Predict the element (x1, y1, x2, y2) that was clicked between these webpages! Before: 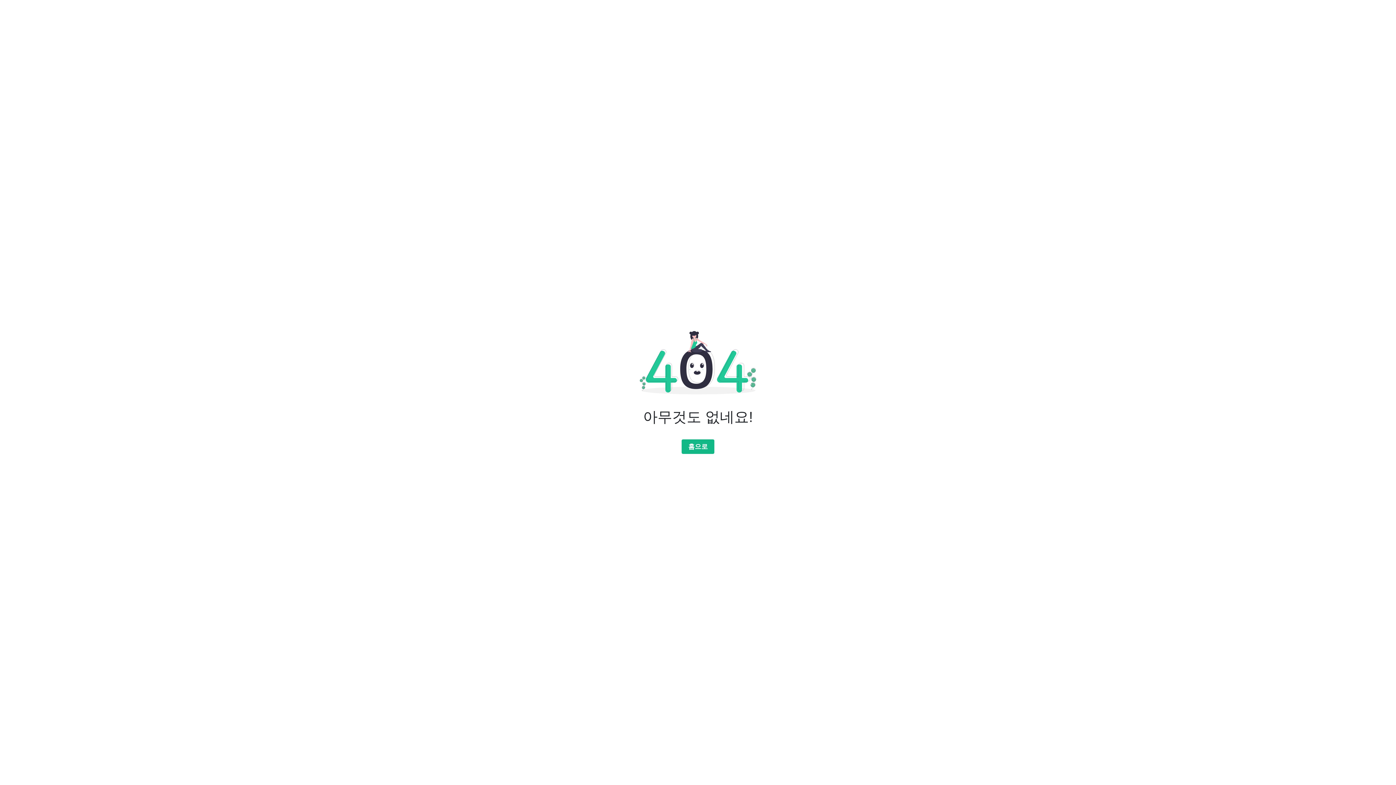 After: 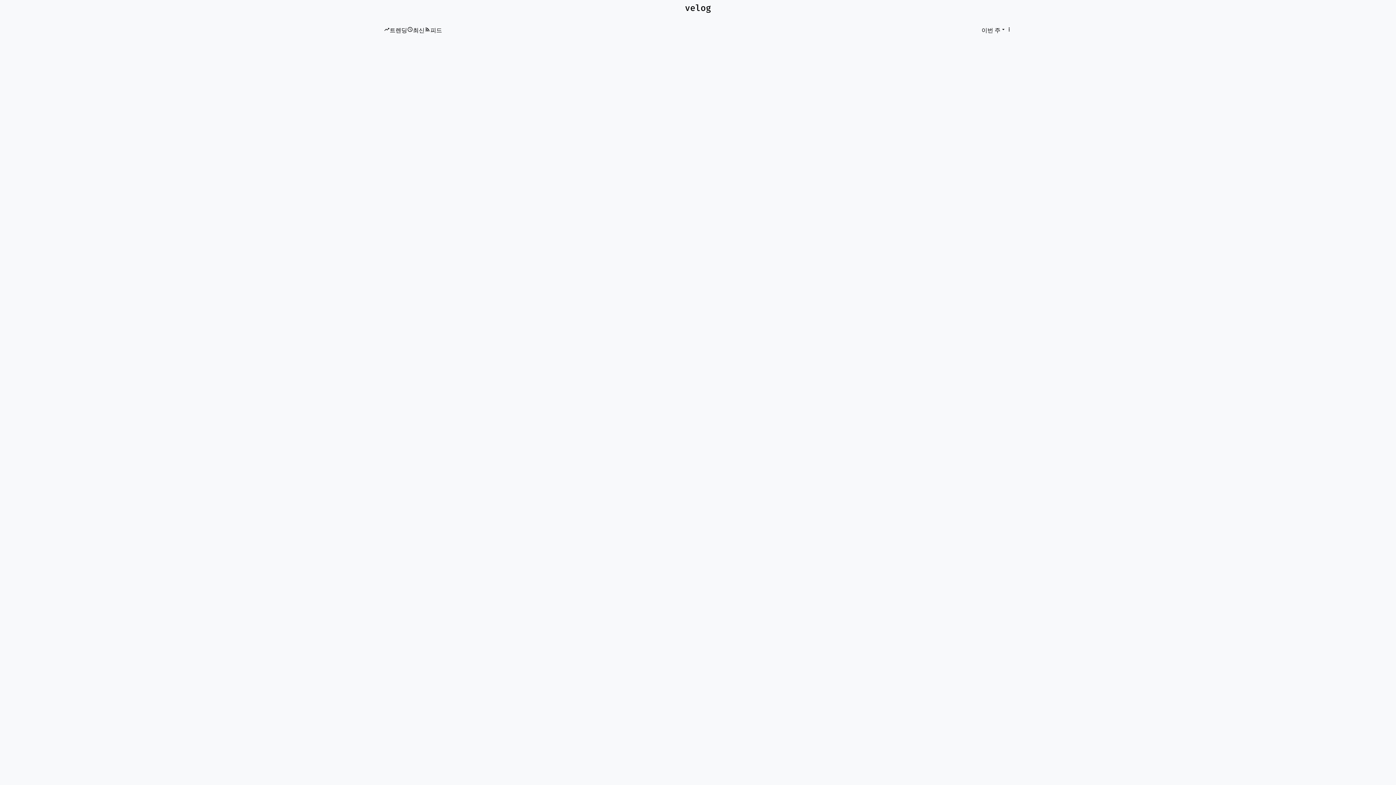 Action: label: 홈으로 bbox: (681, 439, 714, 454)